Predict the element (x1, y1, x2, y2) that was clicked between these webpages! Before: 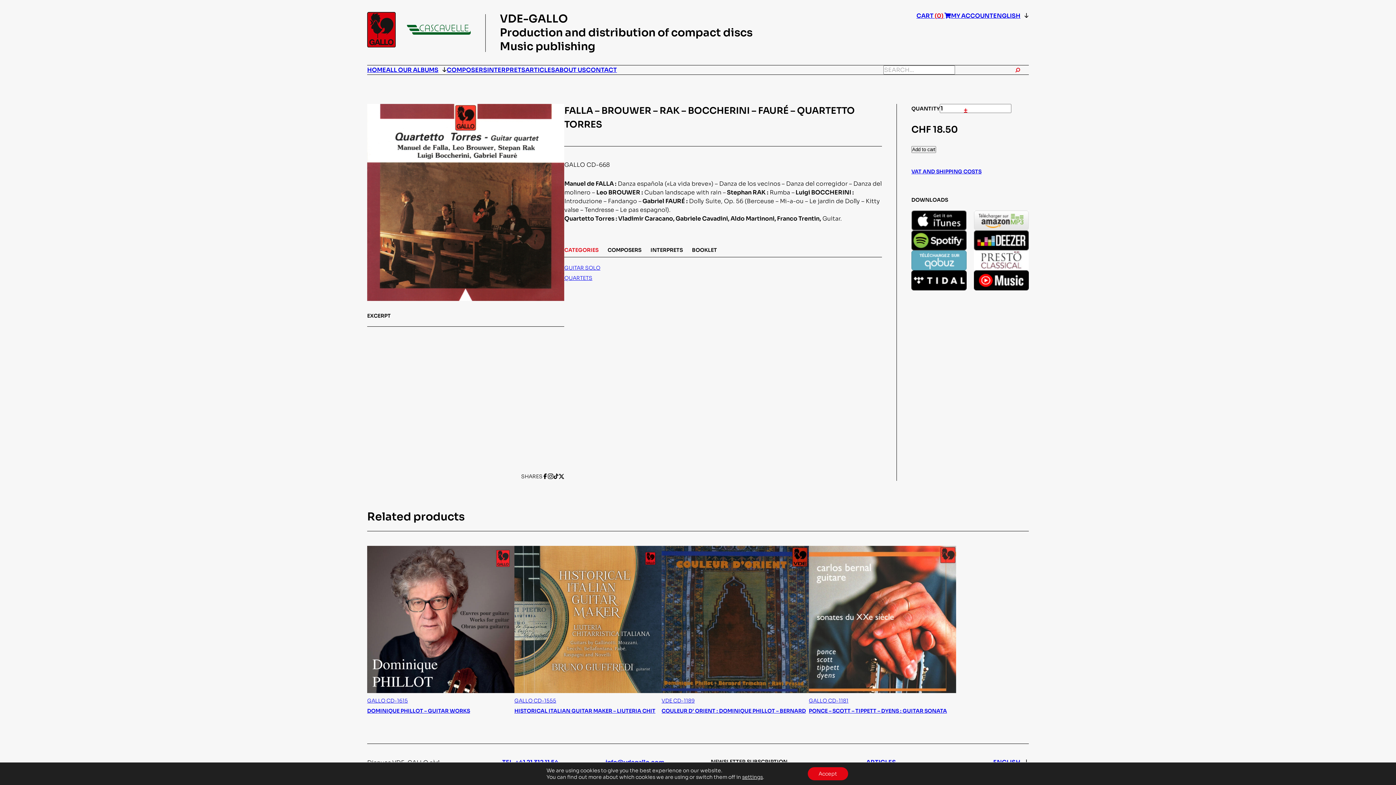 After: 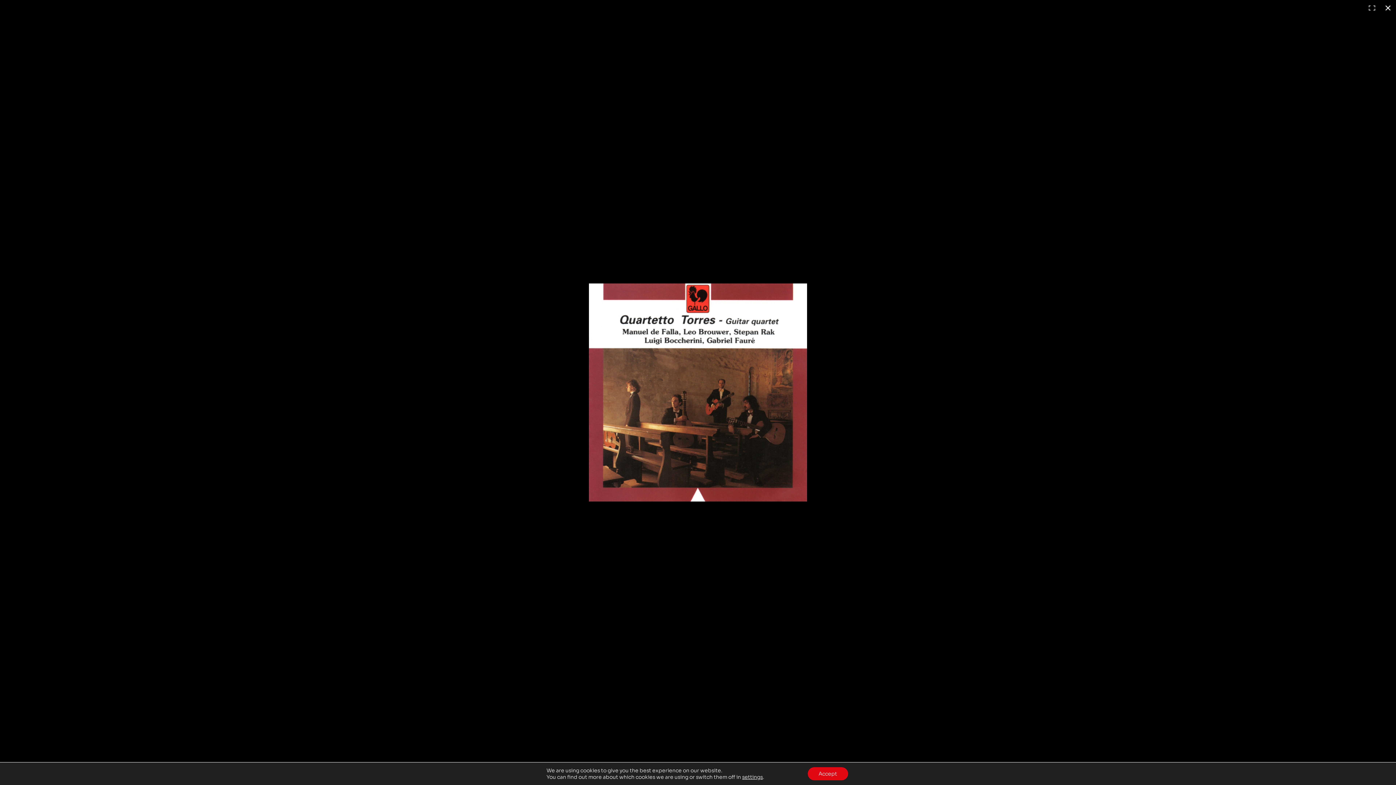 Action: bbox: (367, 104, 564, 301)